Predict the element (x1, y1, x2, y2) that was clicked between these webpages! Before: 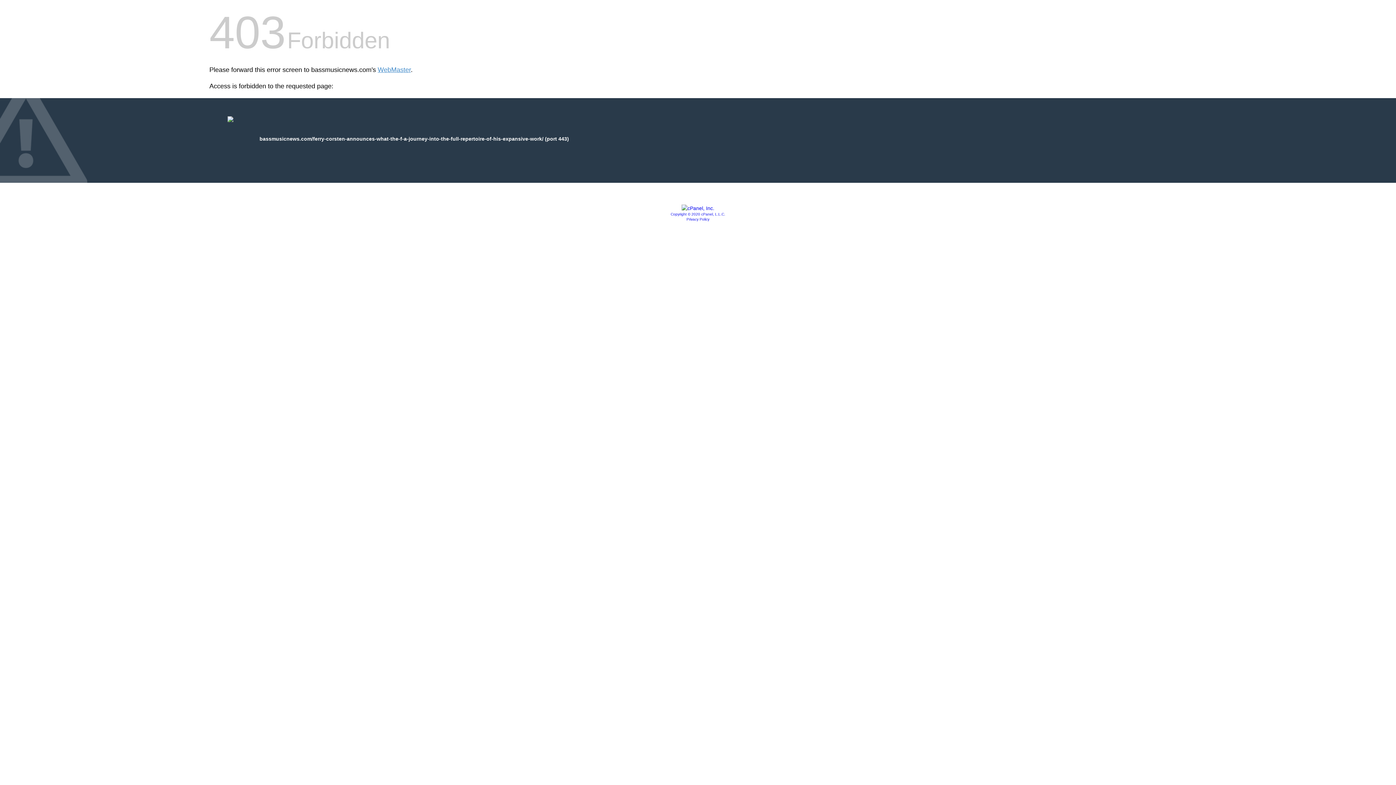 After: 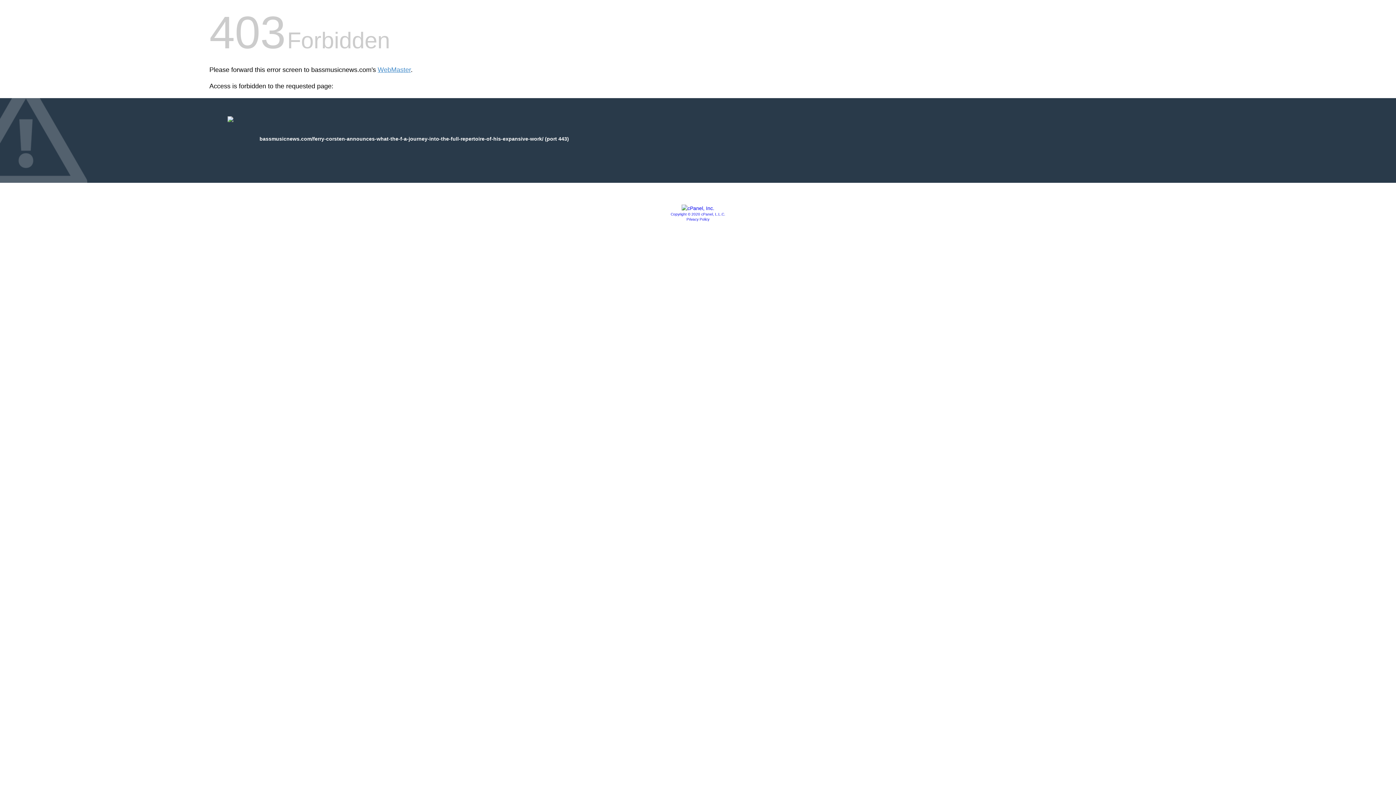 Action: bbox: (686, 217, 709, 221) label: Privacy Policy